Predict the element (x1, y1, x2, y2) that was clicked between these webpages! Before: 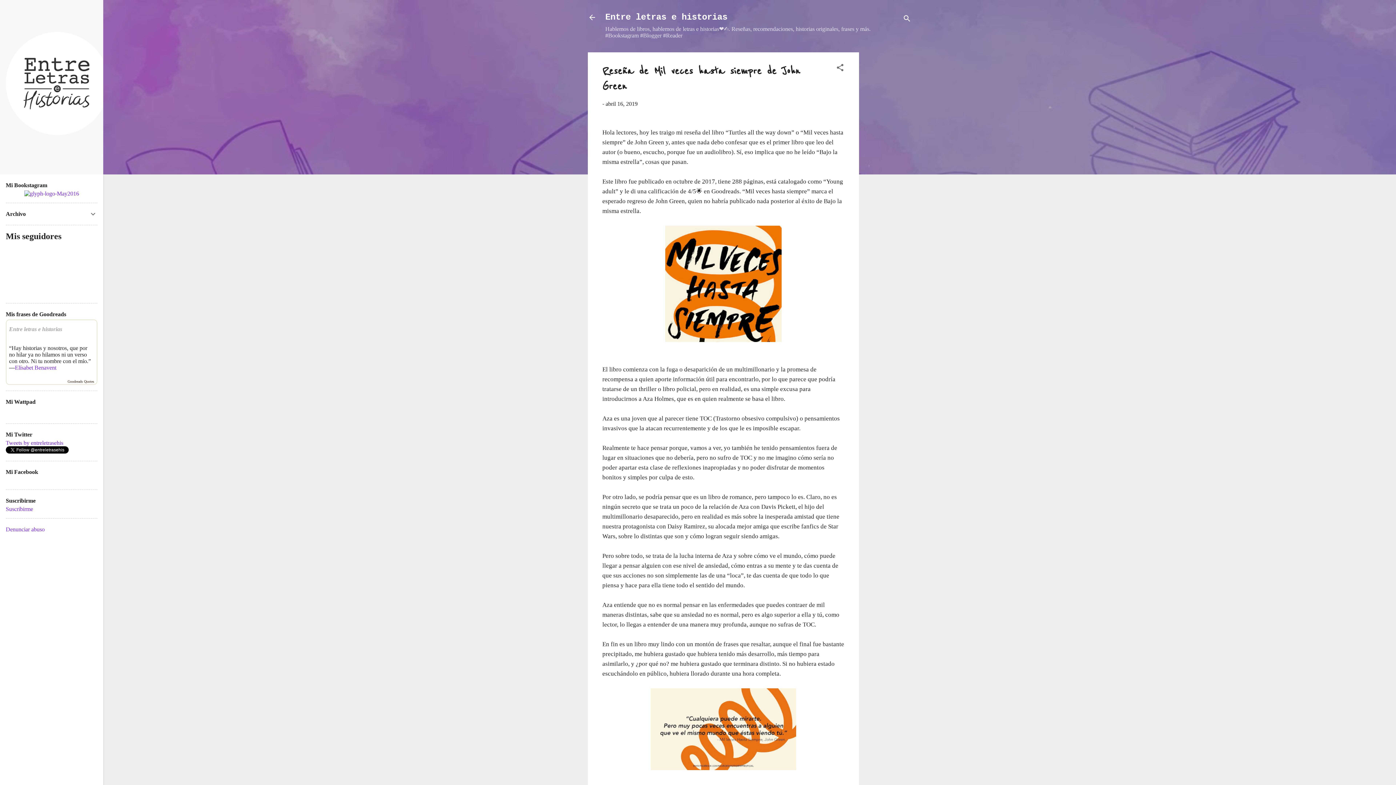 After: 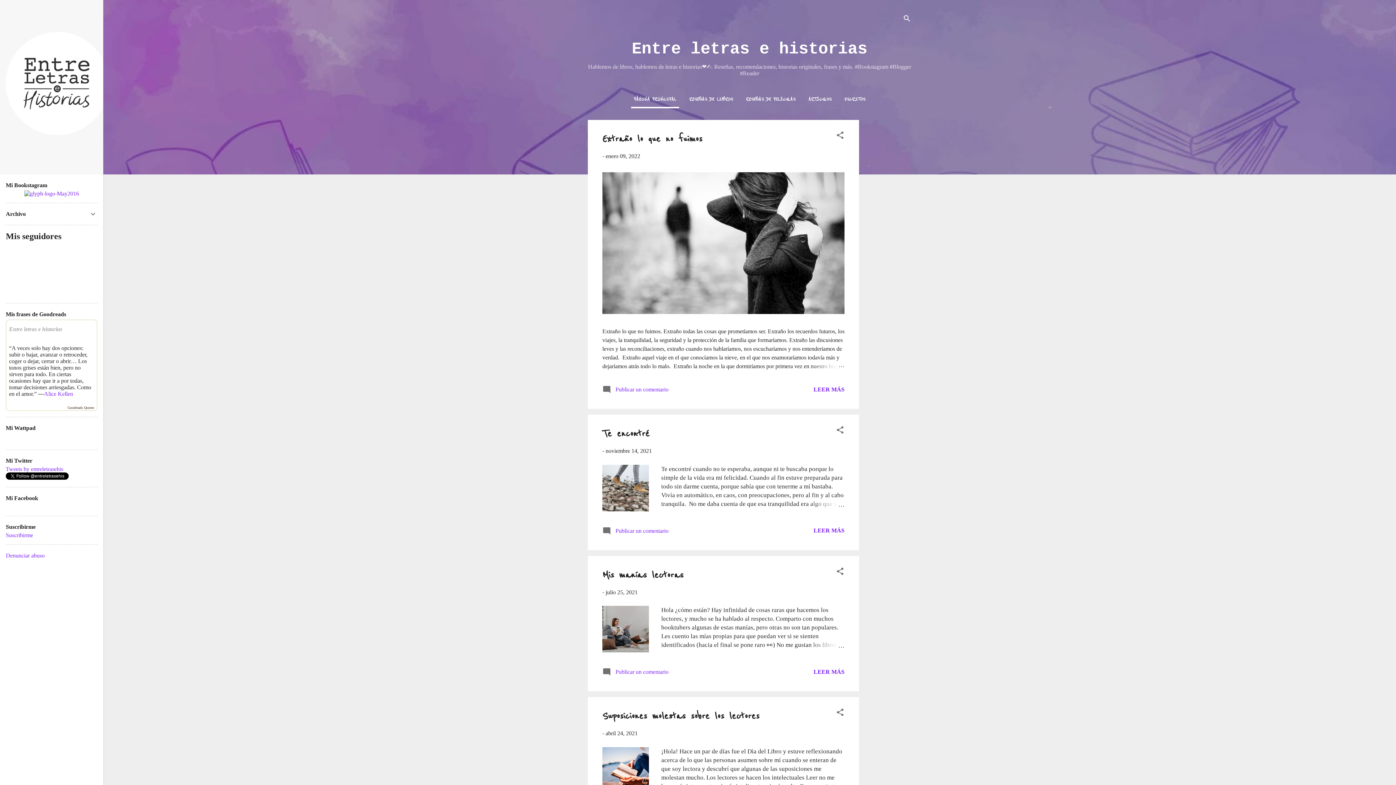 Action: bbox: (588, 13, 596, 23)